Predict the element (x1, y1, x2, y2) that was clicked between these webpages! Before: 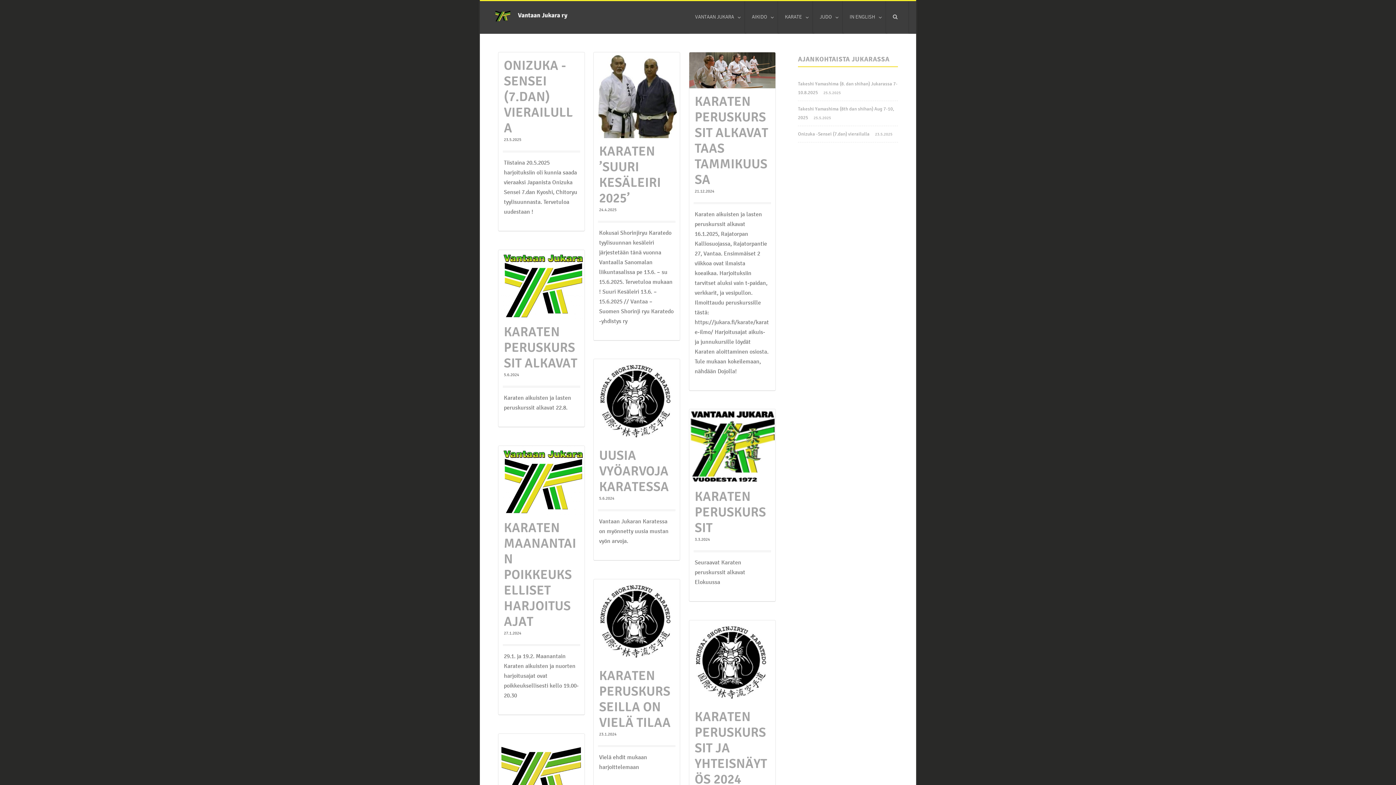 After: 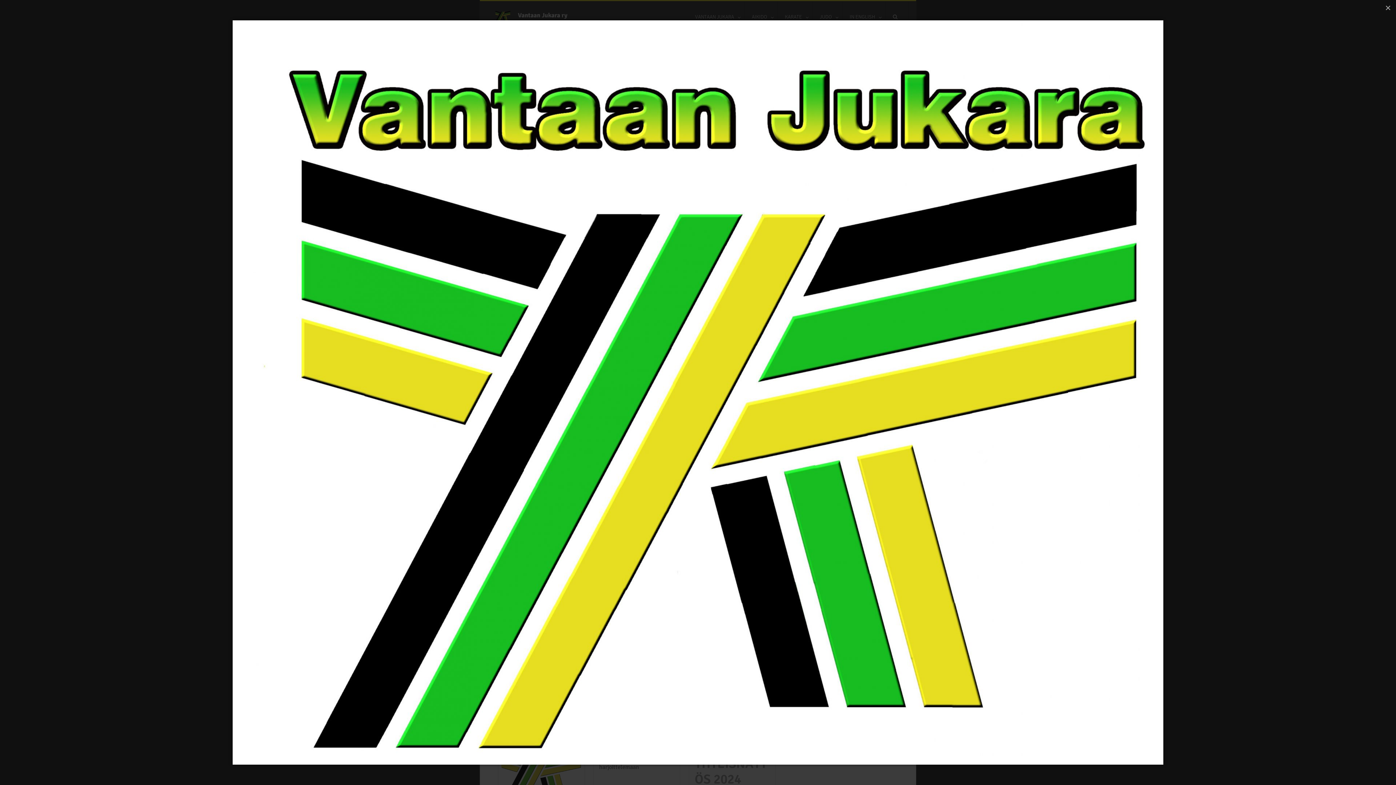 Action: bbox: (498, 250, 584, 318)